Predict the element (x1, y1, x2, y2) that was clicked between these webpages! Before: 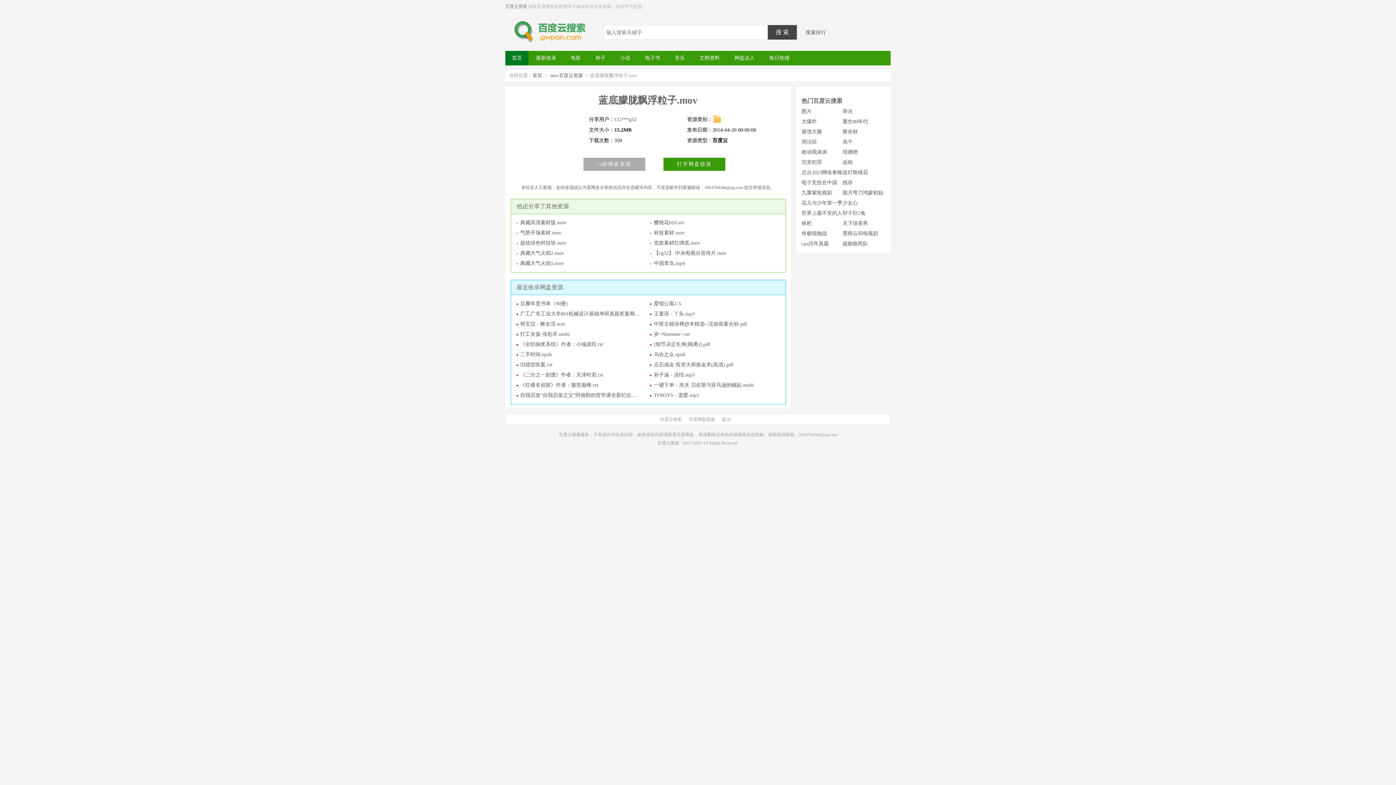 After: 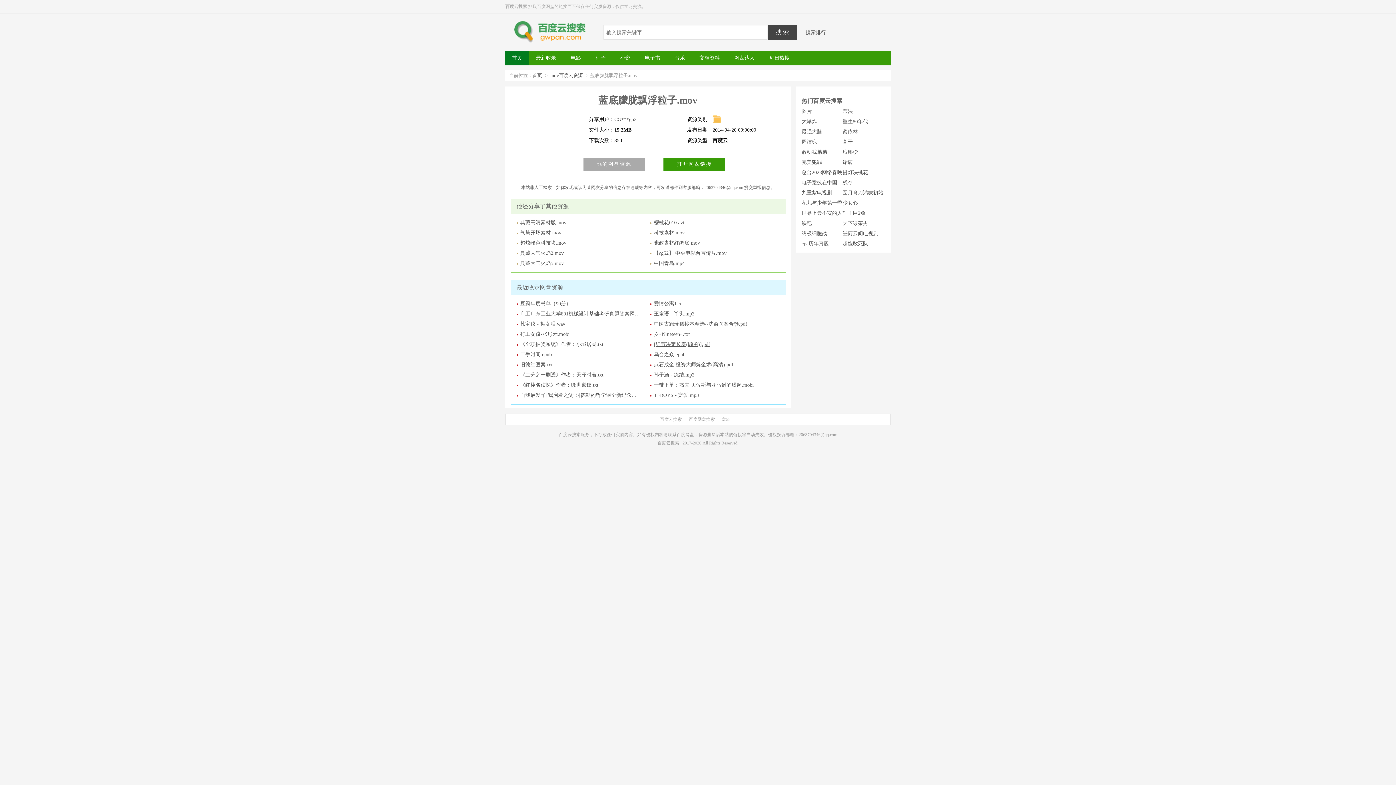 Action: label: [细节决定长寿(顾勇)].pdf bbox: (648, 339, 782, 349)